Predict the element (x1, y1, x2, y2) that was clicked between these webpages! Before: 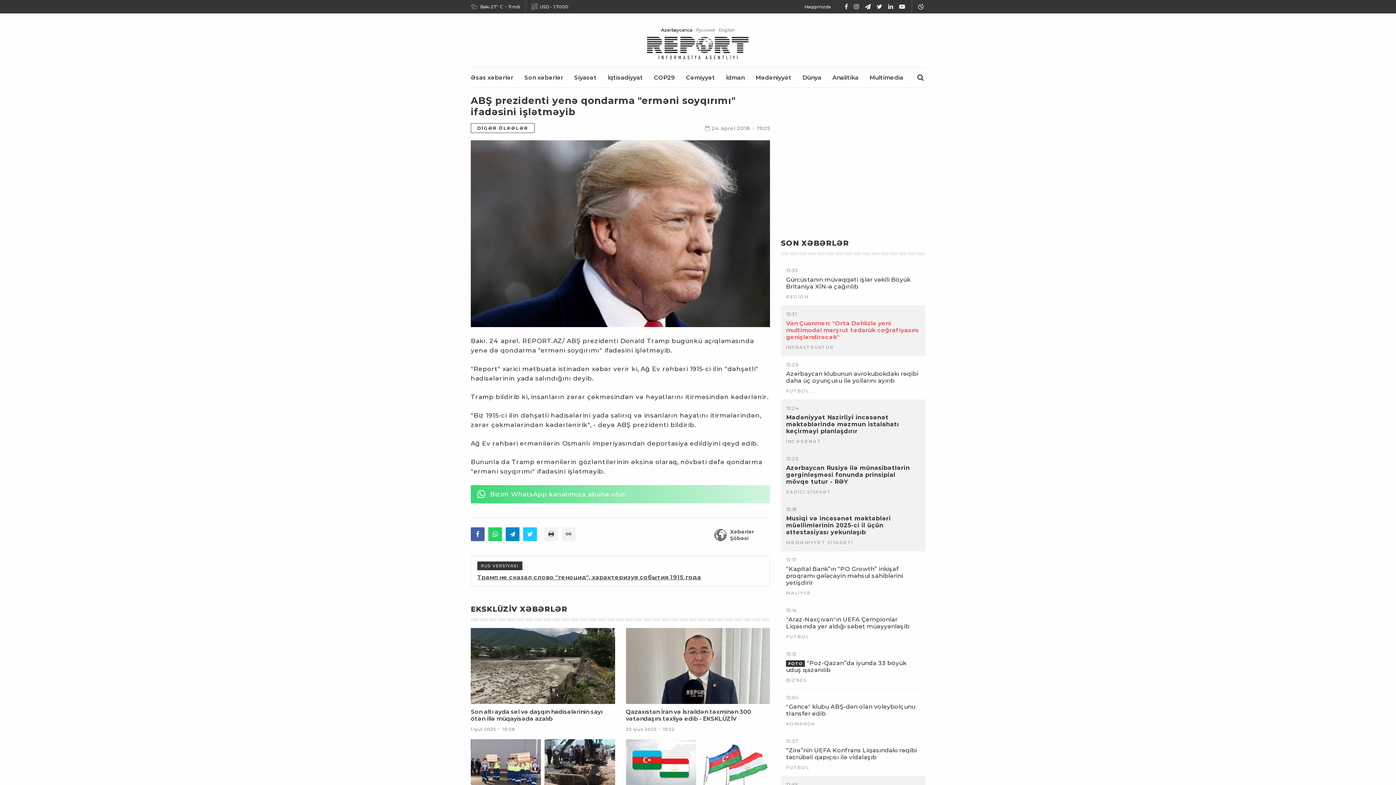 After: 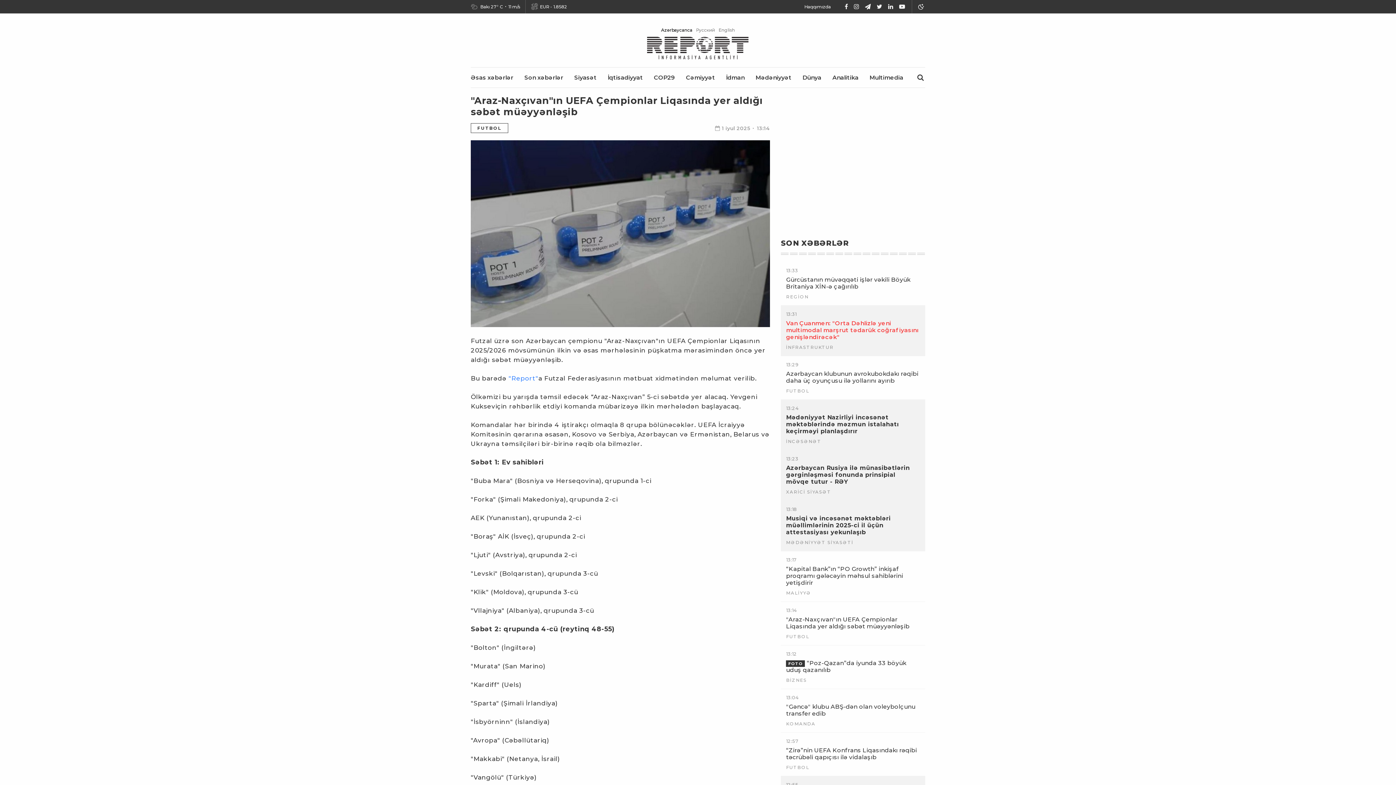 Action: label: "Araz-Naxçıvan"ın UEFA Çempionlar Liqasında yer aldığı səbət müəyyənləşib bbox: (786, 616, 920, 630)